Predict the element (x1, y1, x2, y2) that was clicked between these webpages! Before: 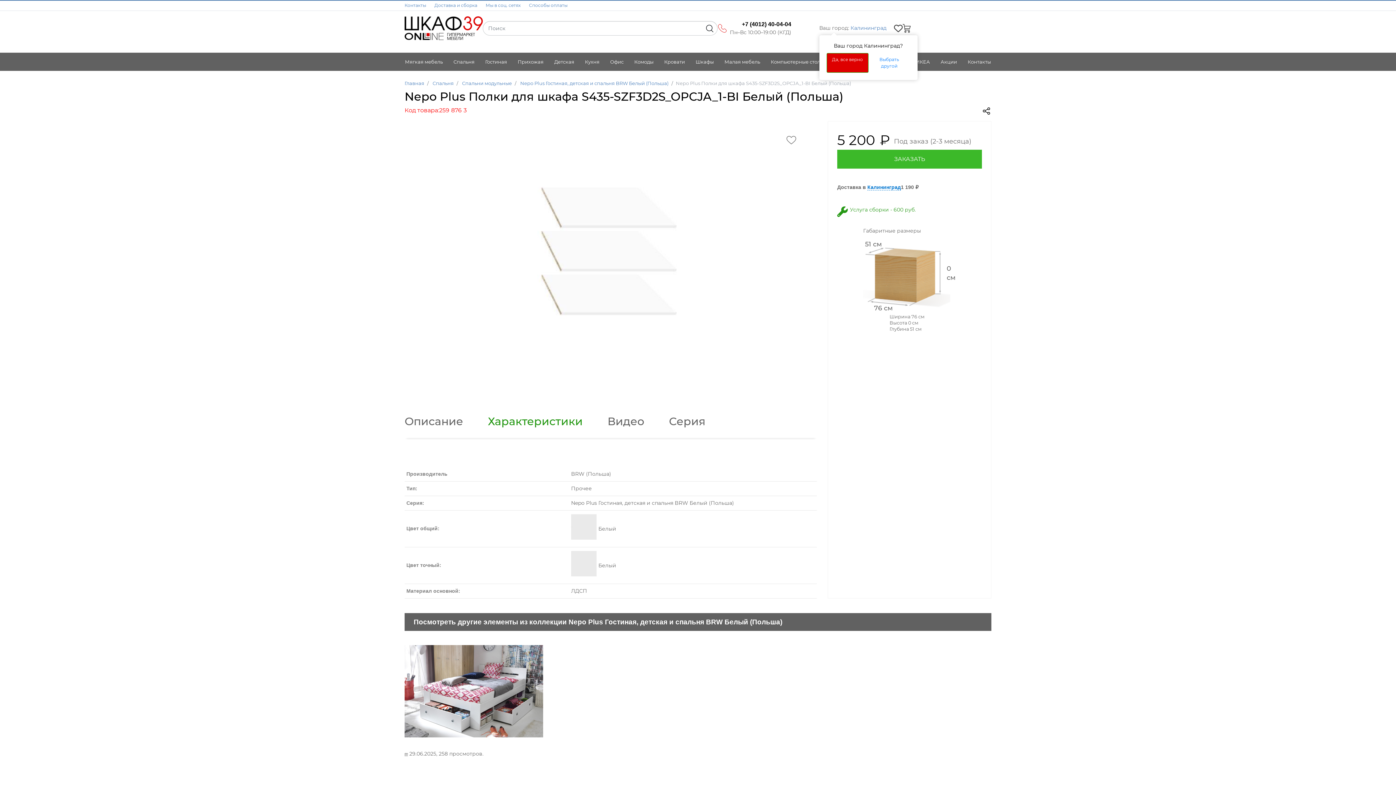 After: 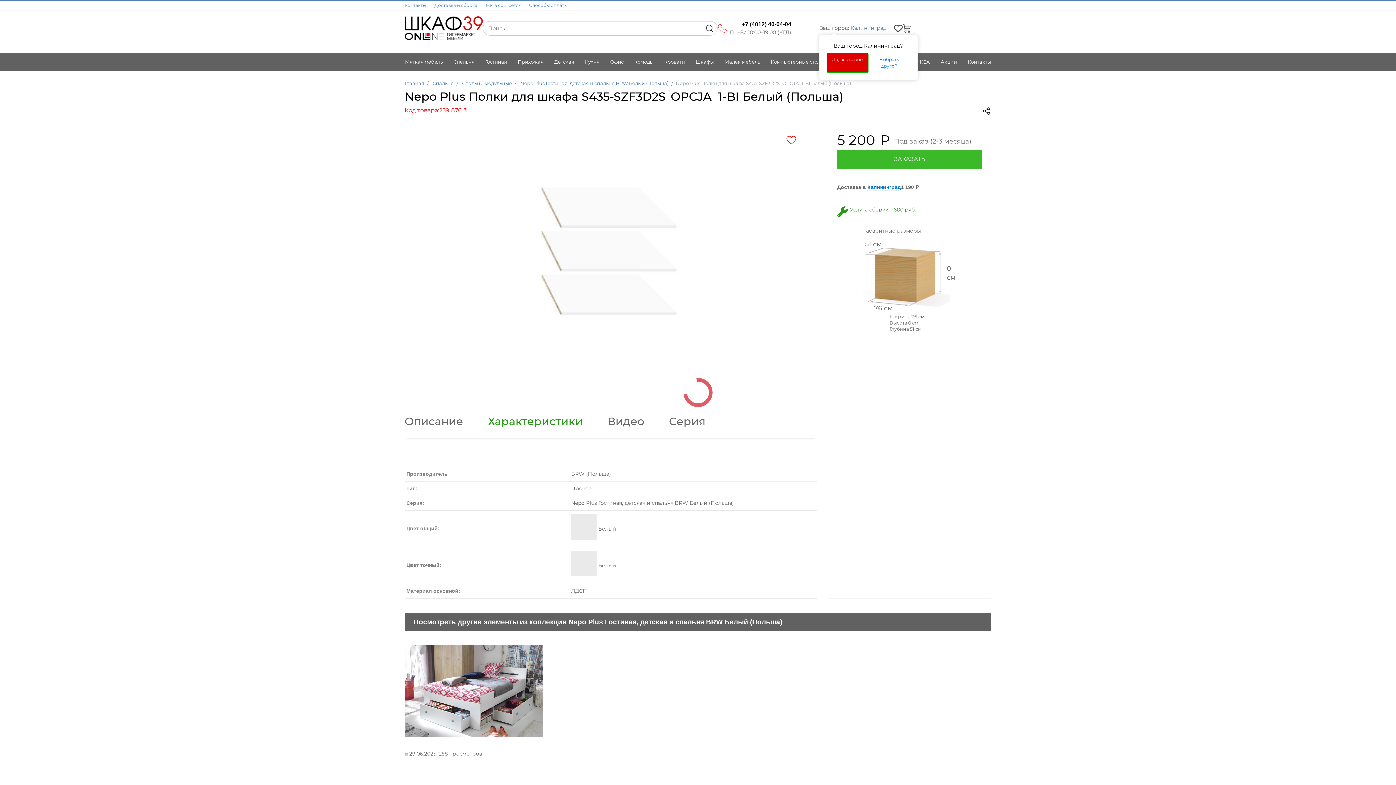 Action: bbox: (786, 134, 796, 145)